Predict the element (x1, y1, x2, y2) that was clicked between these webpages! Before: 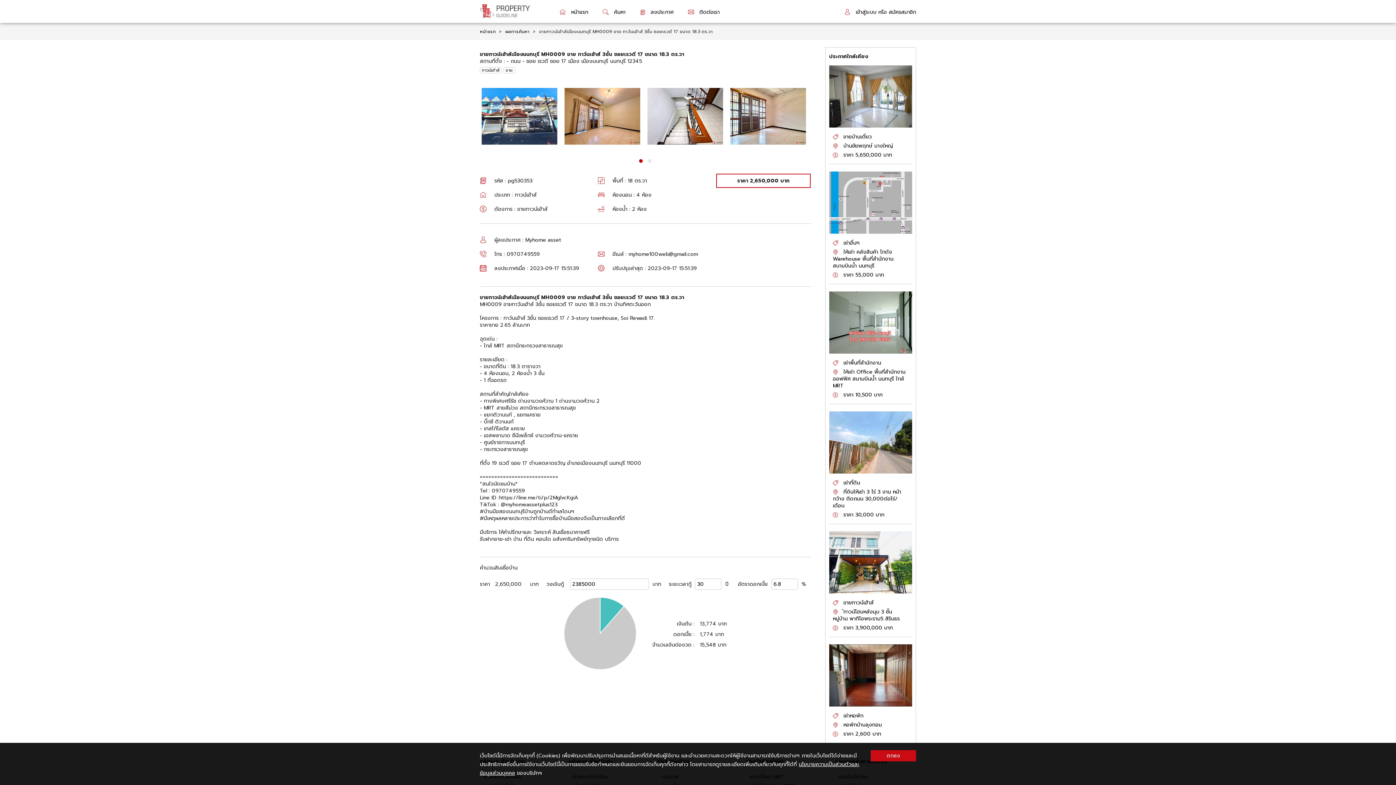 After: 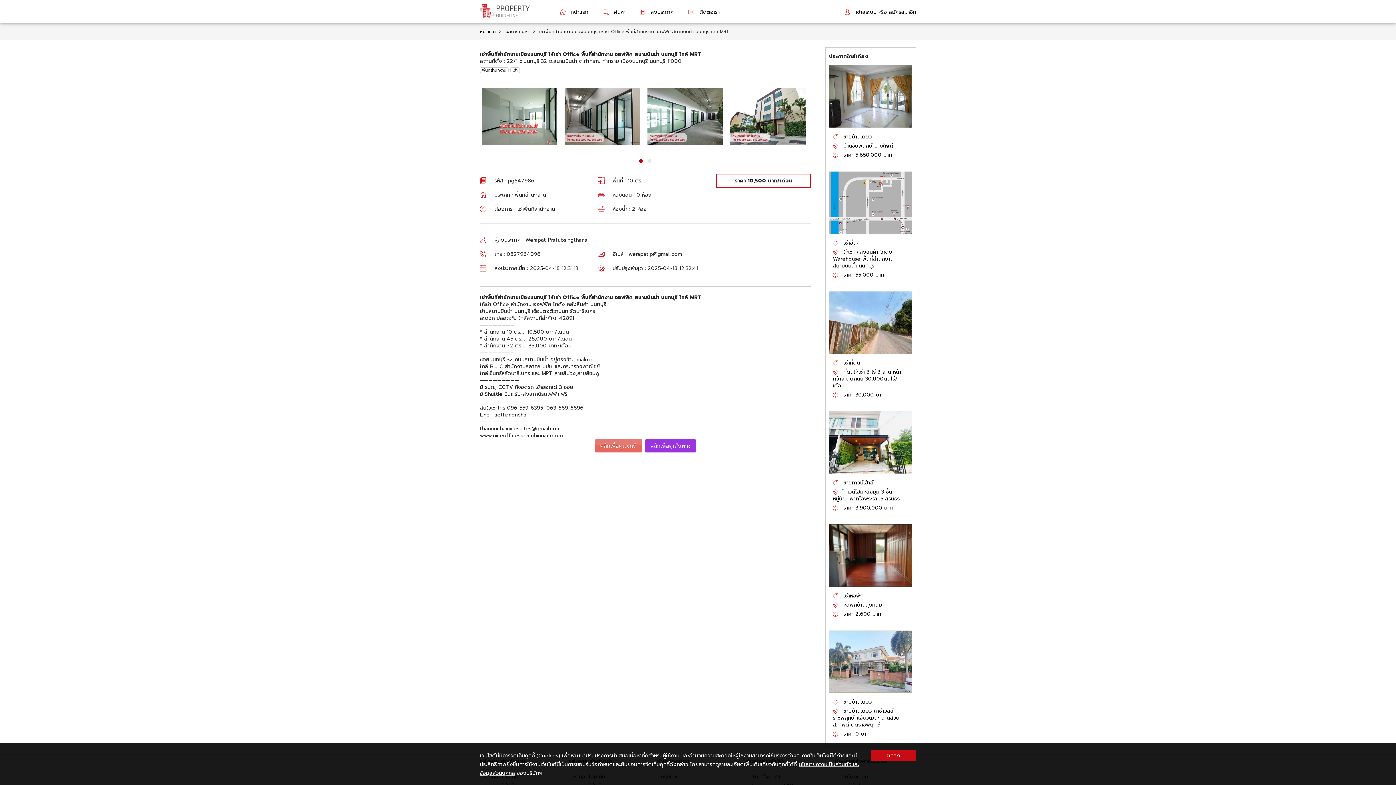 Action: label:  เช่าพื้นที่สำนักงาน

 ให้เช่า Office พื้นที่สำนักงาน ออฟฟิศ สนามบินน้ำ นนทบุรี ใกล้ MRT

 ราคา 10,500 บาท bbox: (829, 291, 912, 404)